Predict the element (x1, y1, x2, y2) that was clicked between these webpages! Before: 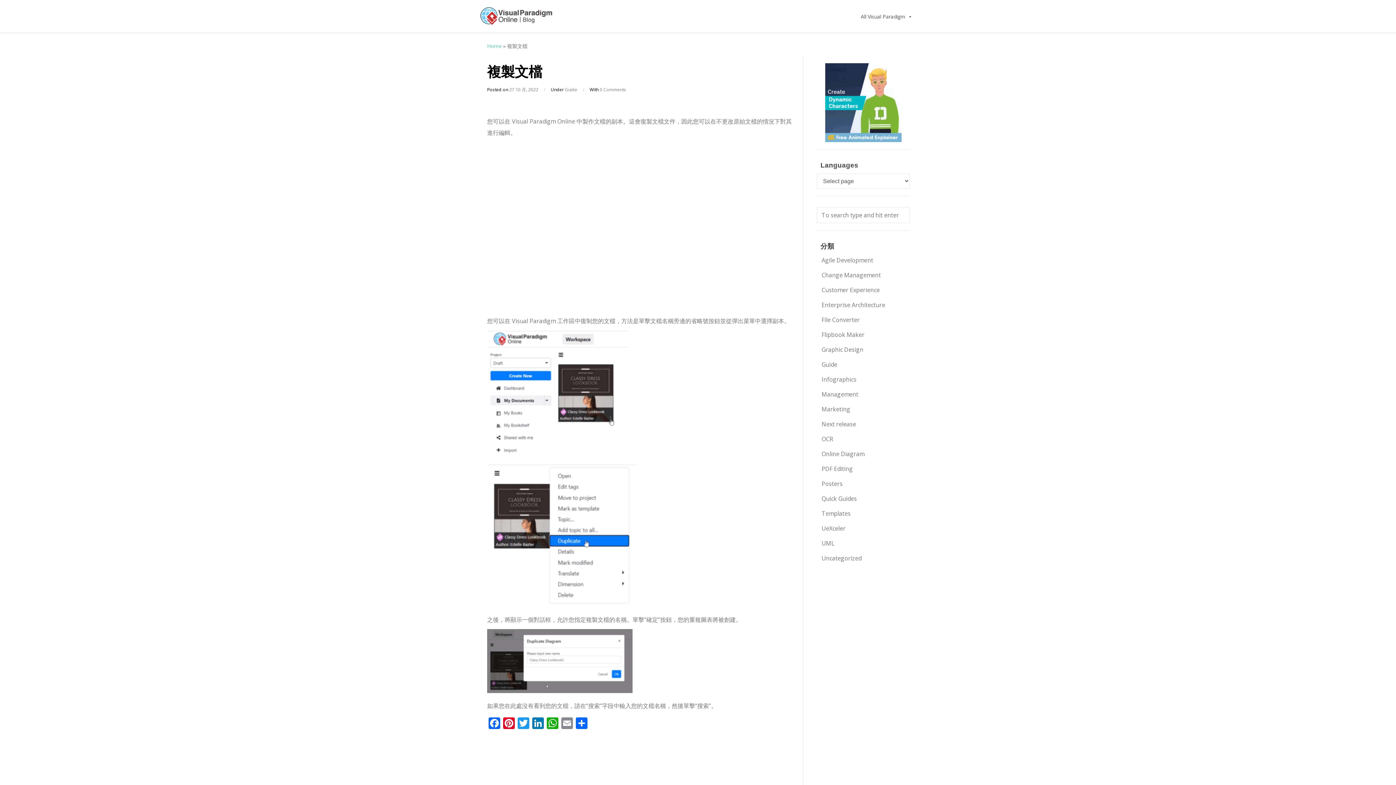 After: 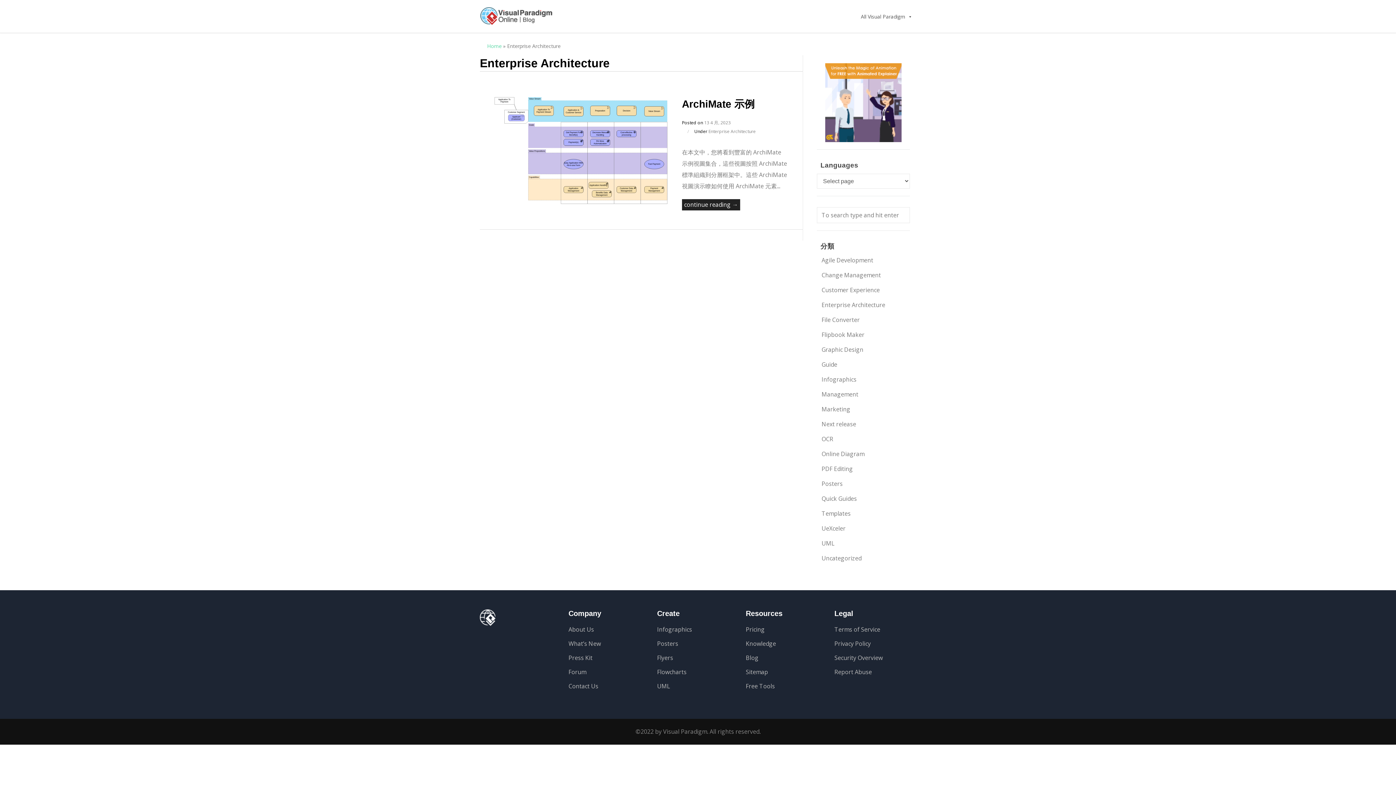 Action: bbox: (816, 299, 890, 310) label: Enterprise Architecture